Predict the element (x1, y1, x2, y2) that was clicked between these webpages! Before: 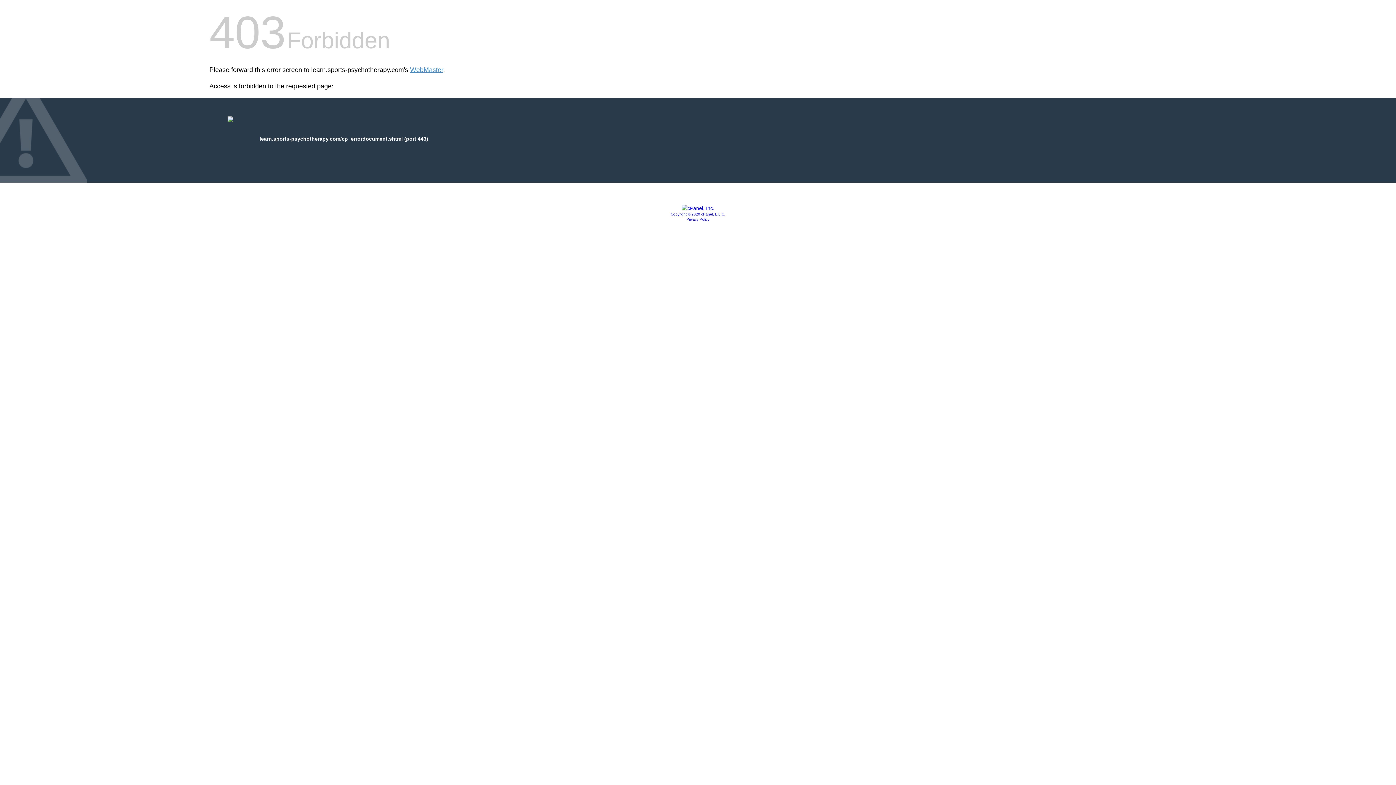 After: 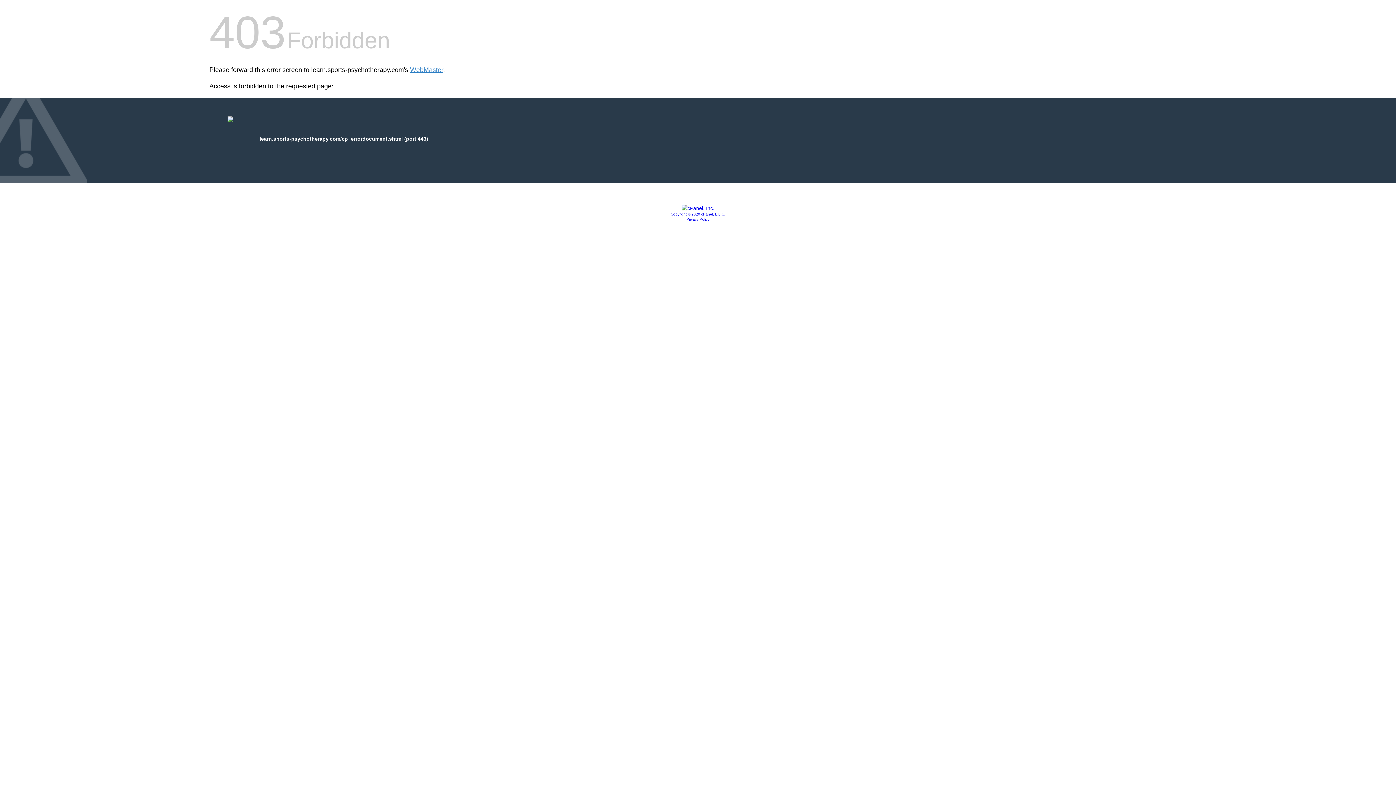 Action: bbox: (686, 217, 709, 221) label: Privacy Policy